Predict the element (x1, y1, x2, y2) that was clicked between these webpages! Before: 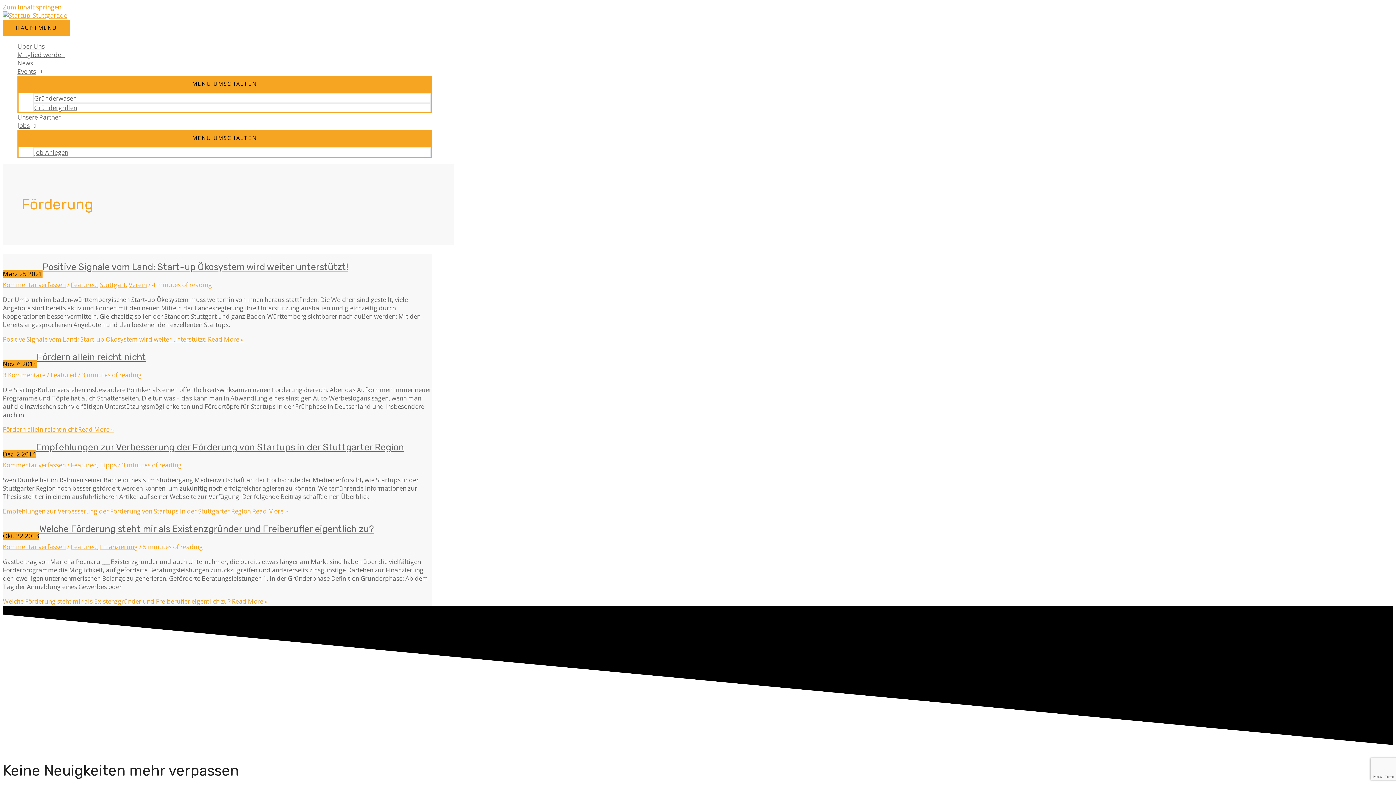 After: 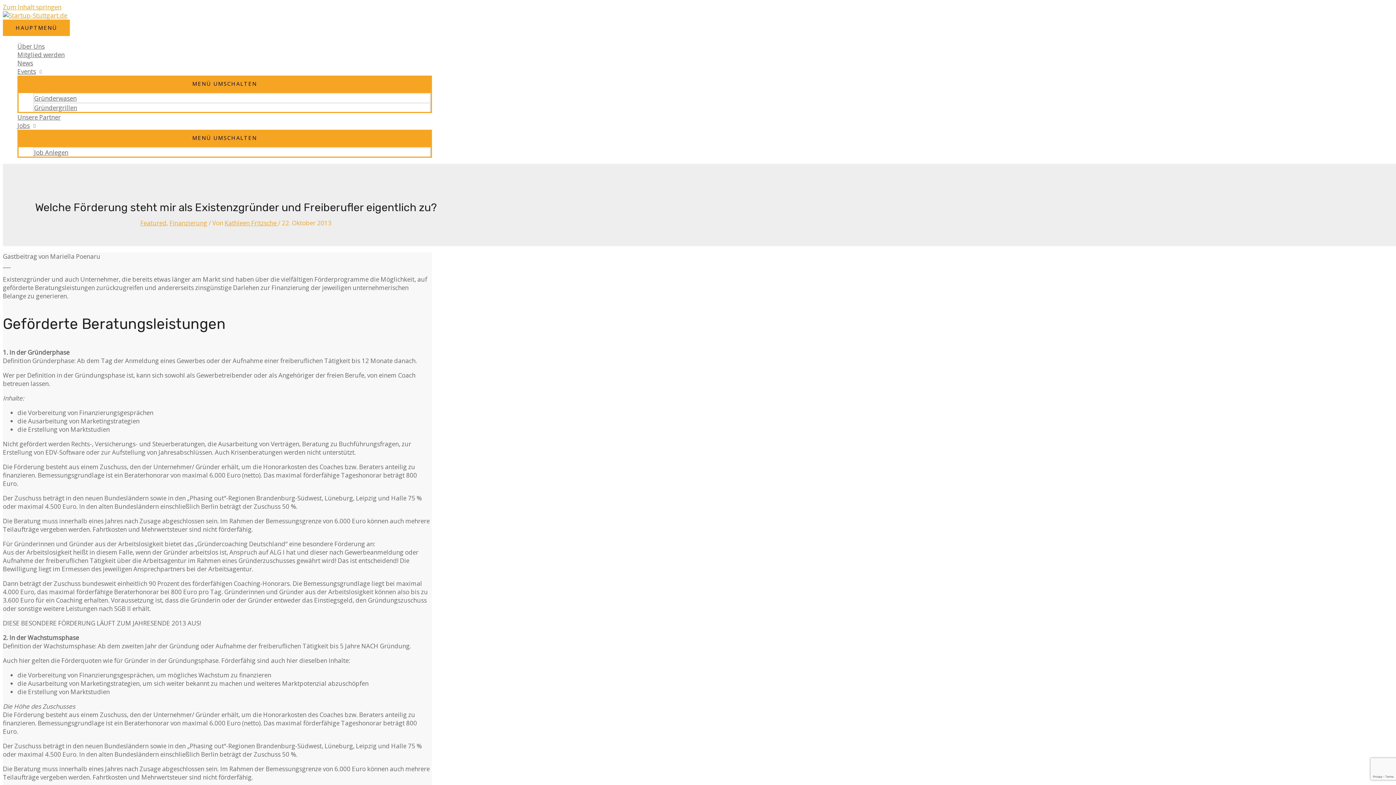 Action: bbox: (39, 524, 374, 534) label: Welche Förderung steht mir als Existenzgründer und Freiberufler eigentlich zu?